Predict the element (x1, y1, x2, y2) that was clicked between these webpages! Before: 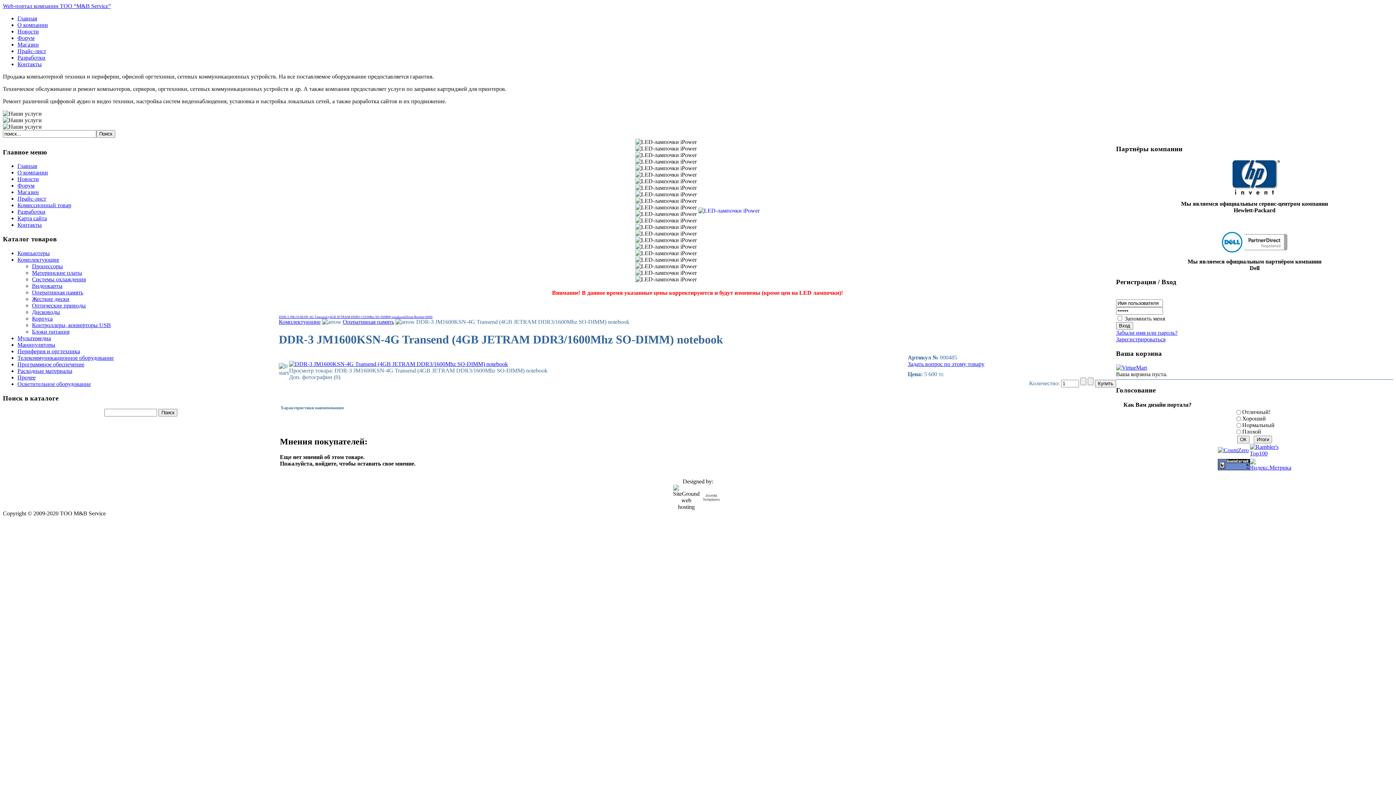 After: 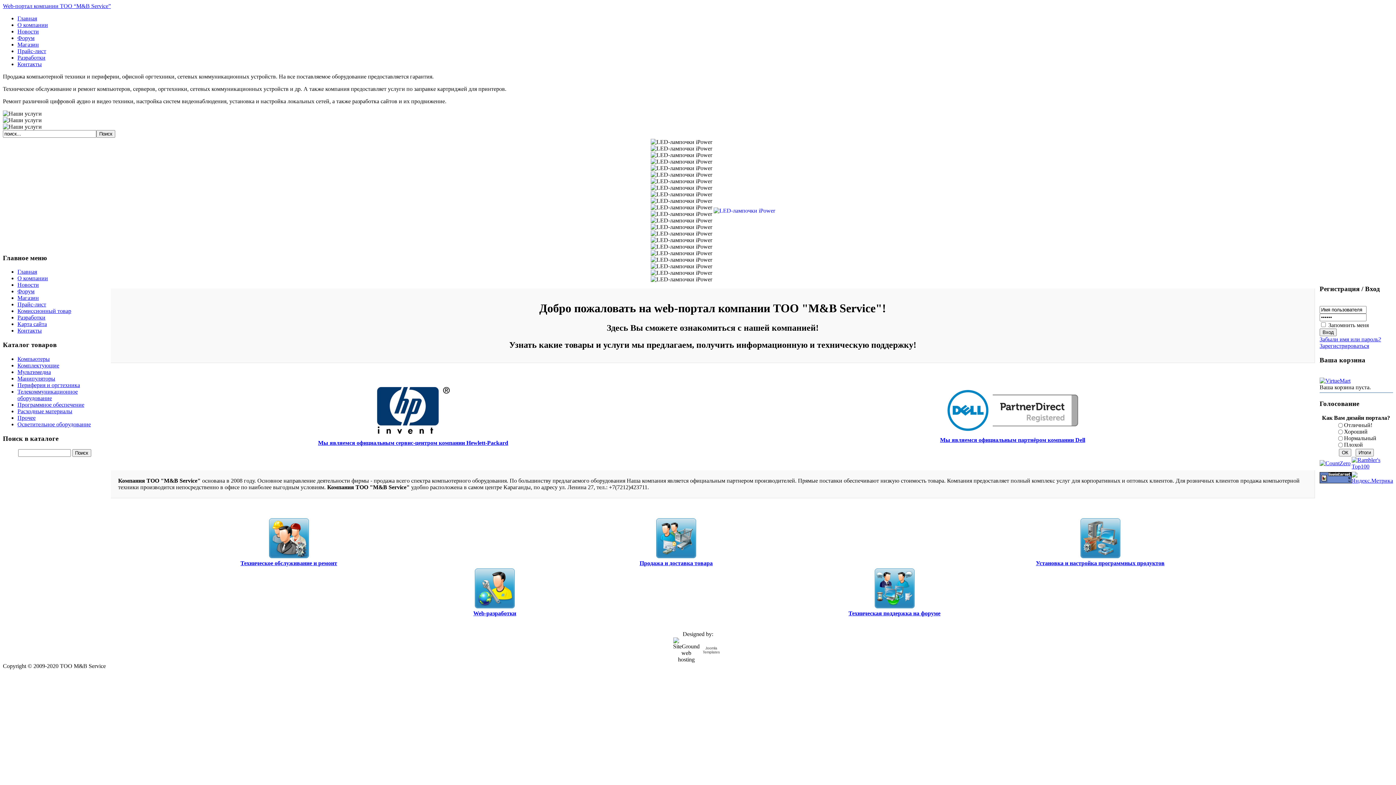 Action: label: Главная bbox: (17, 163, 37, 169)